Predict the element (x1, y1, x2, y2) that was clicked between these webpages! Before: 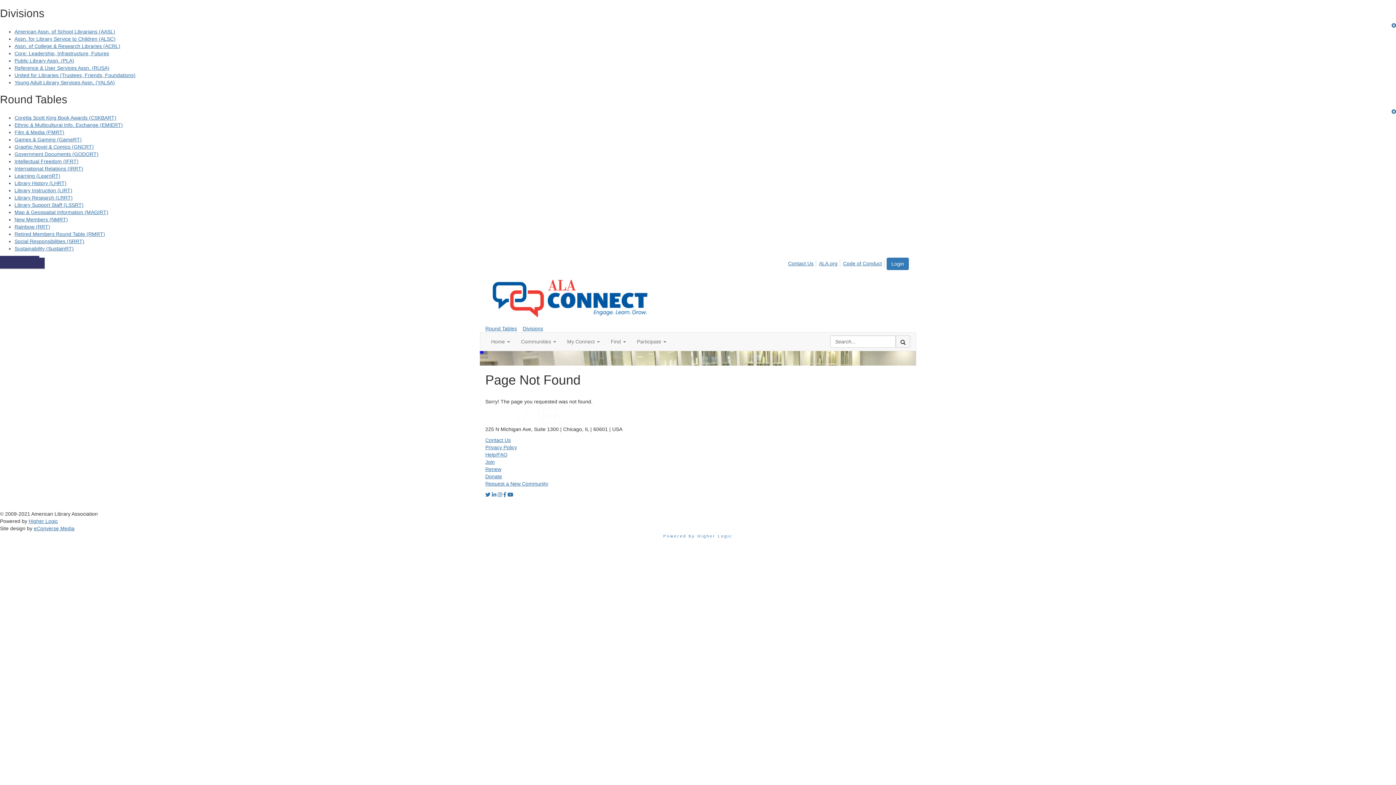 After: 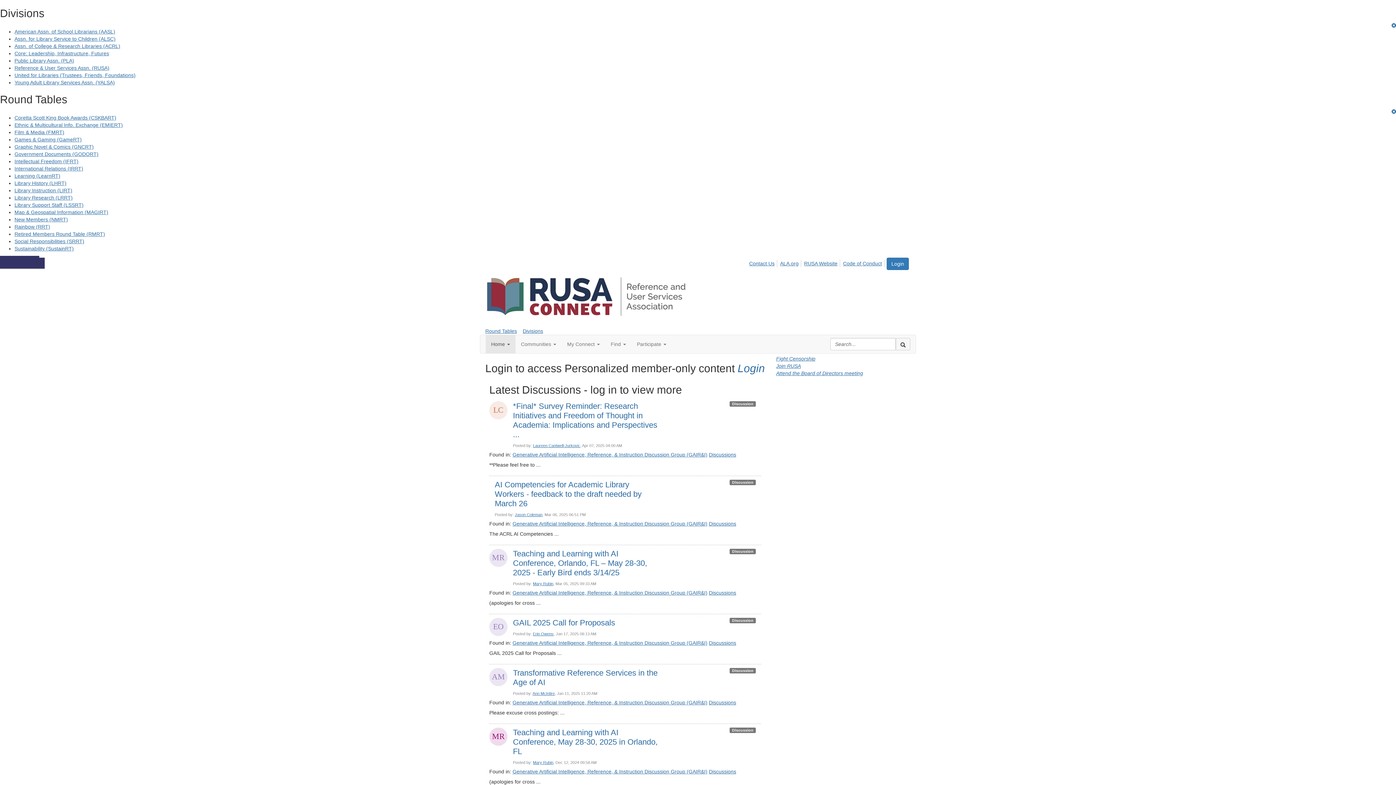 Action: bbox: (14, 65, 109, 70) label: Reference & User Services Assn. (RUSA)